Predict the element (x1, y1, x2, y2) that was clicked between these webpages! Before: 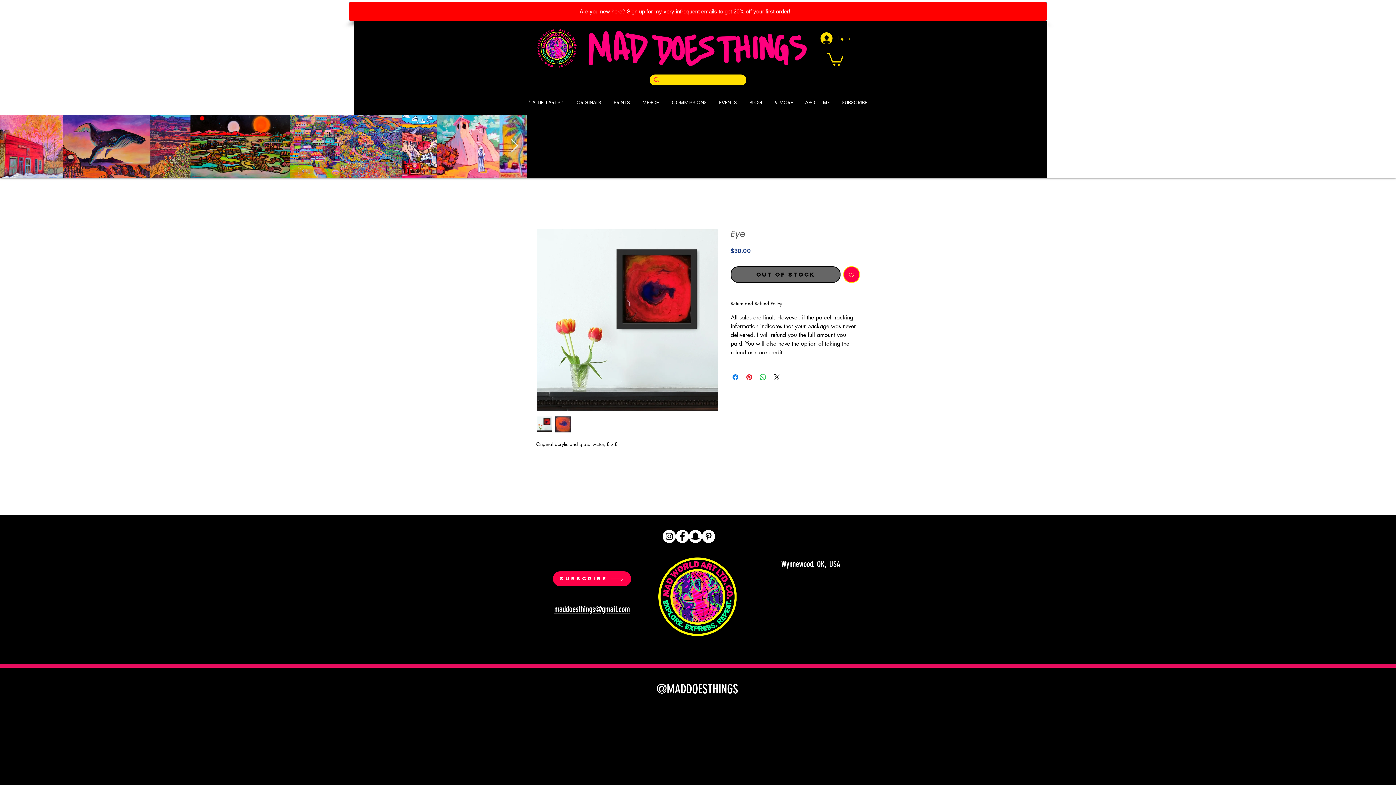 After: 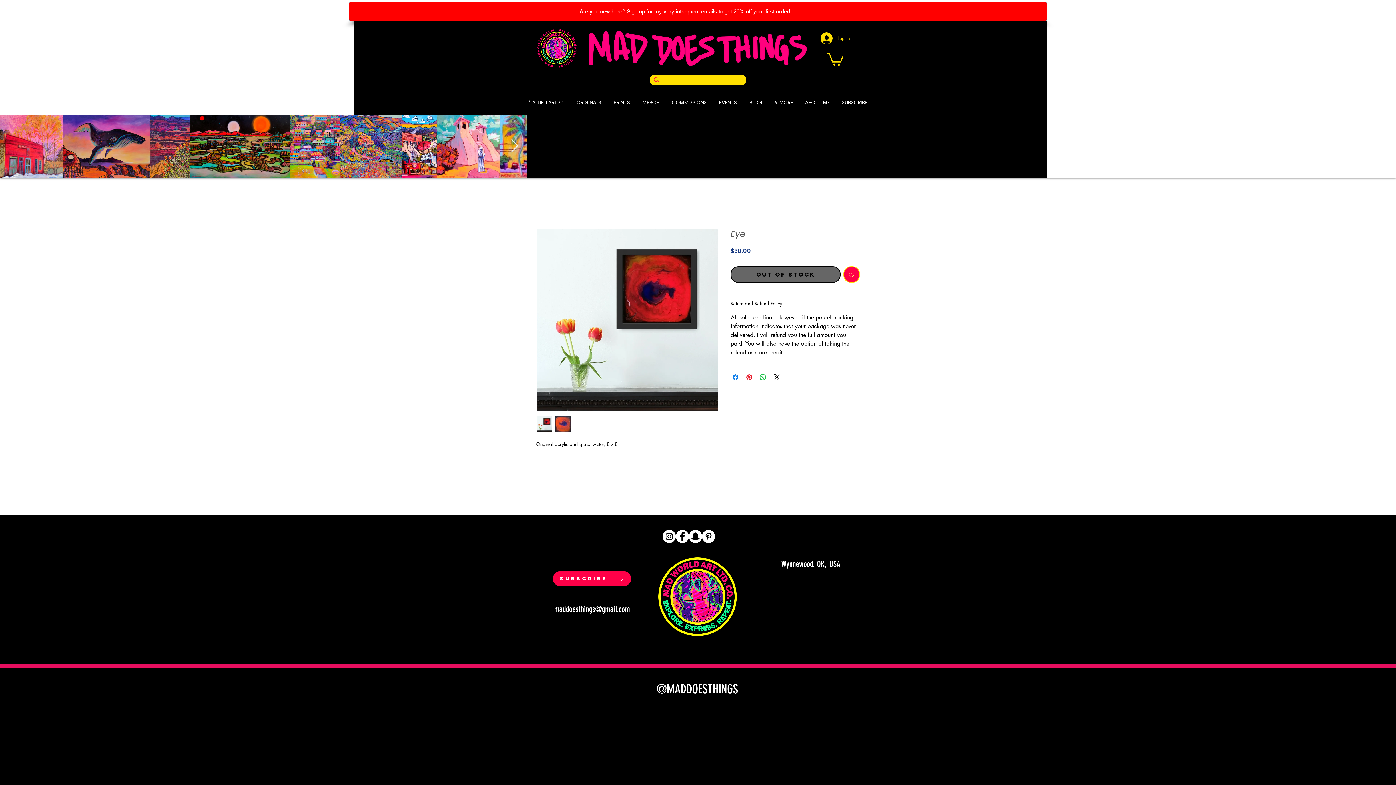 Action: label: & MORE bbox: (768, 93, 799, 111)